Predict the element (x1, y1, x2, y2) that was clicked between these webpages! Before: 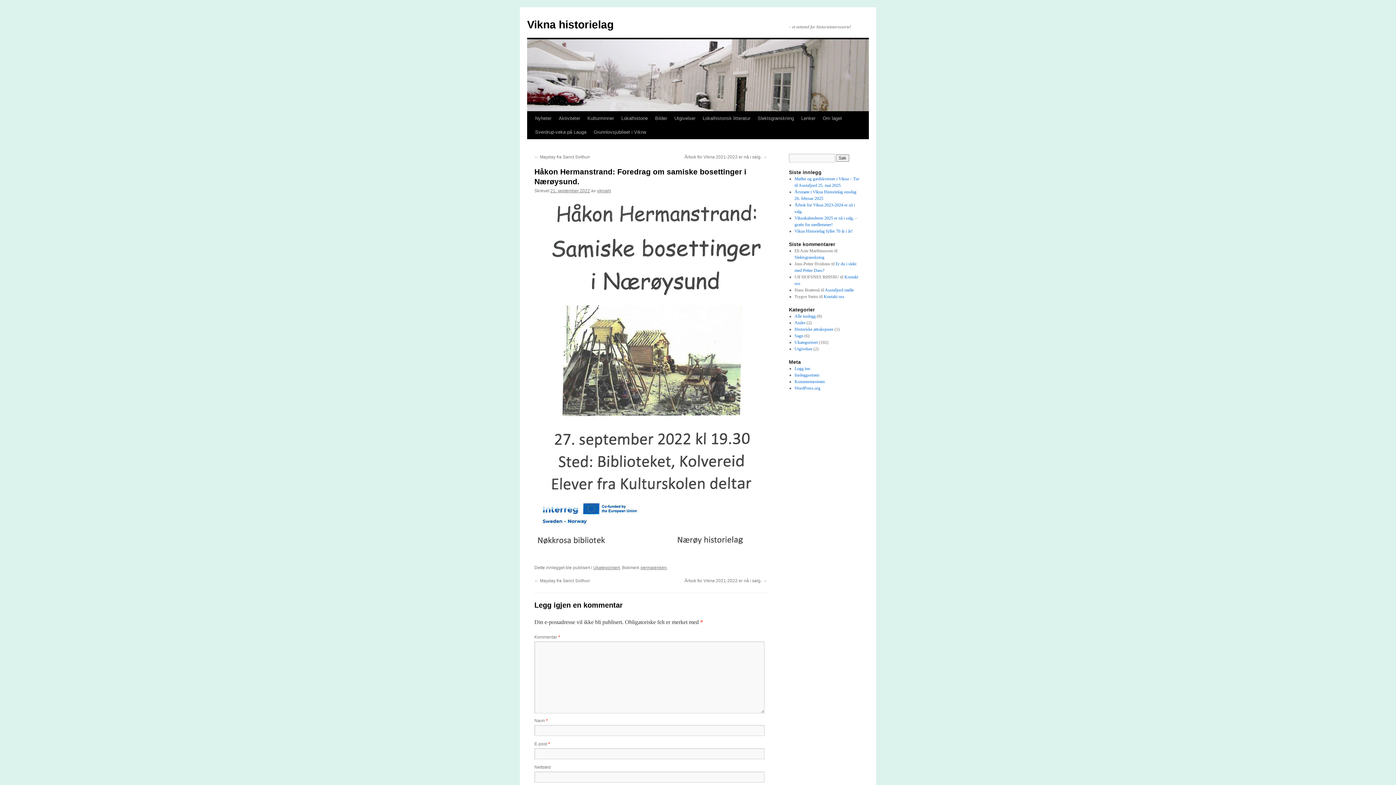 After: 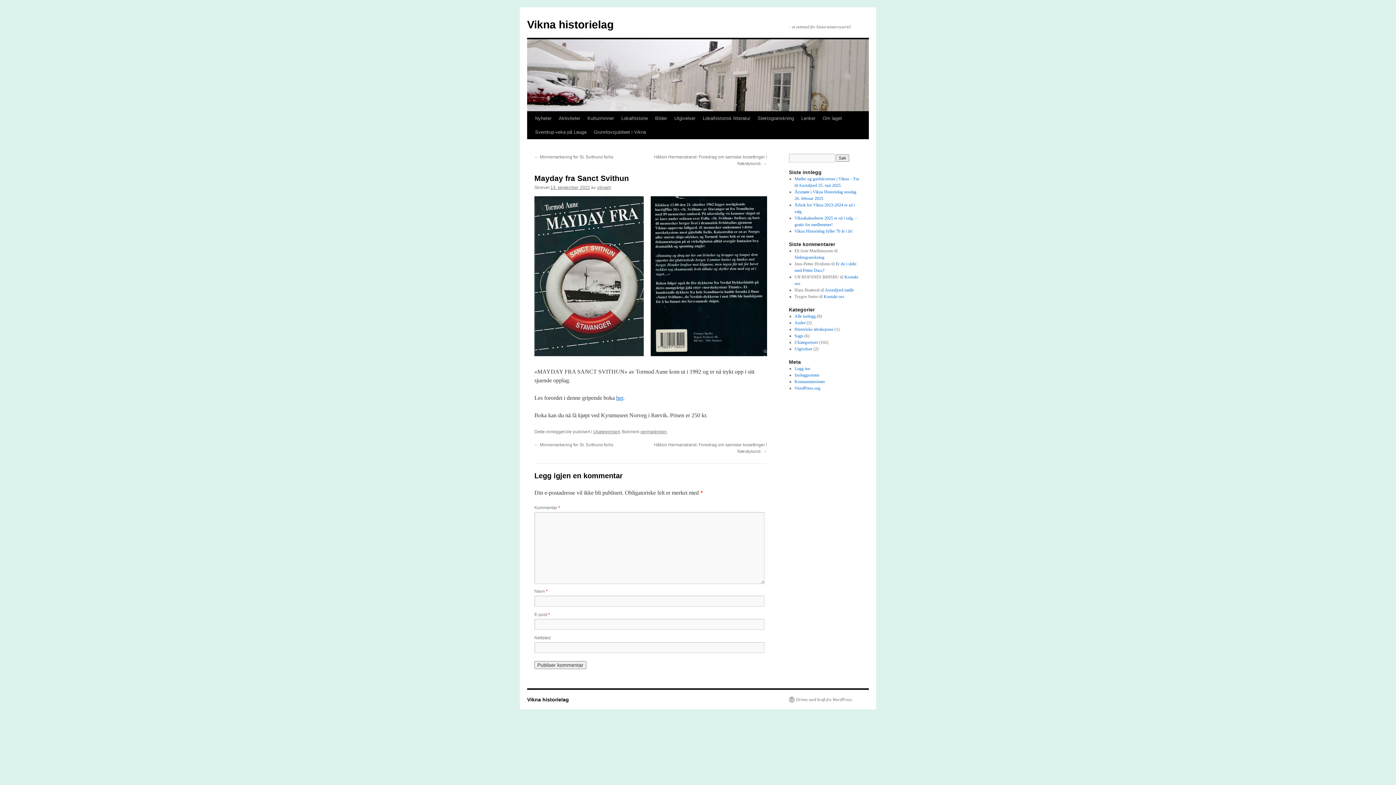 Action: label: ← Mayday fra Sanct Svithun bbox: (534, 154, 590, 159)